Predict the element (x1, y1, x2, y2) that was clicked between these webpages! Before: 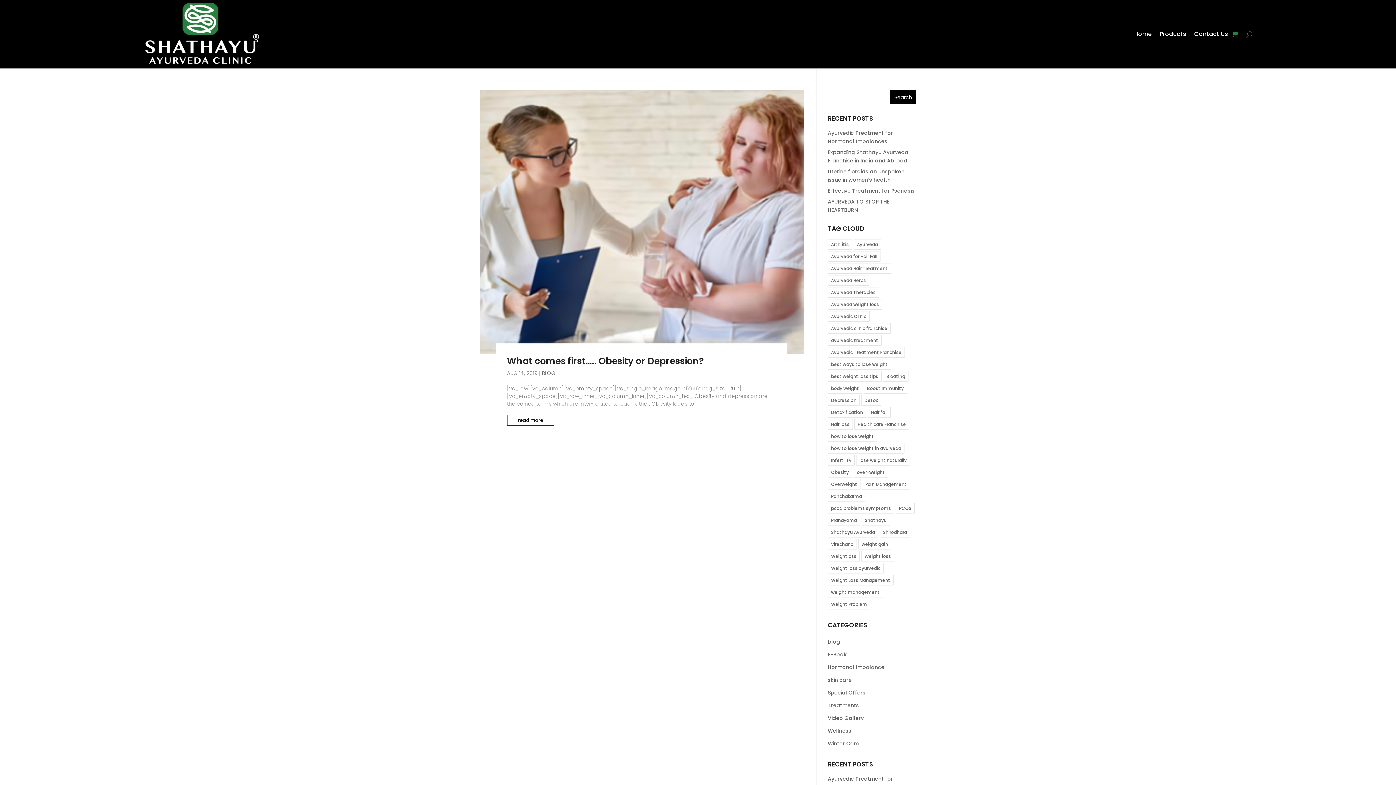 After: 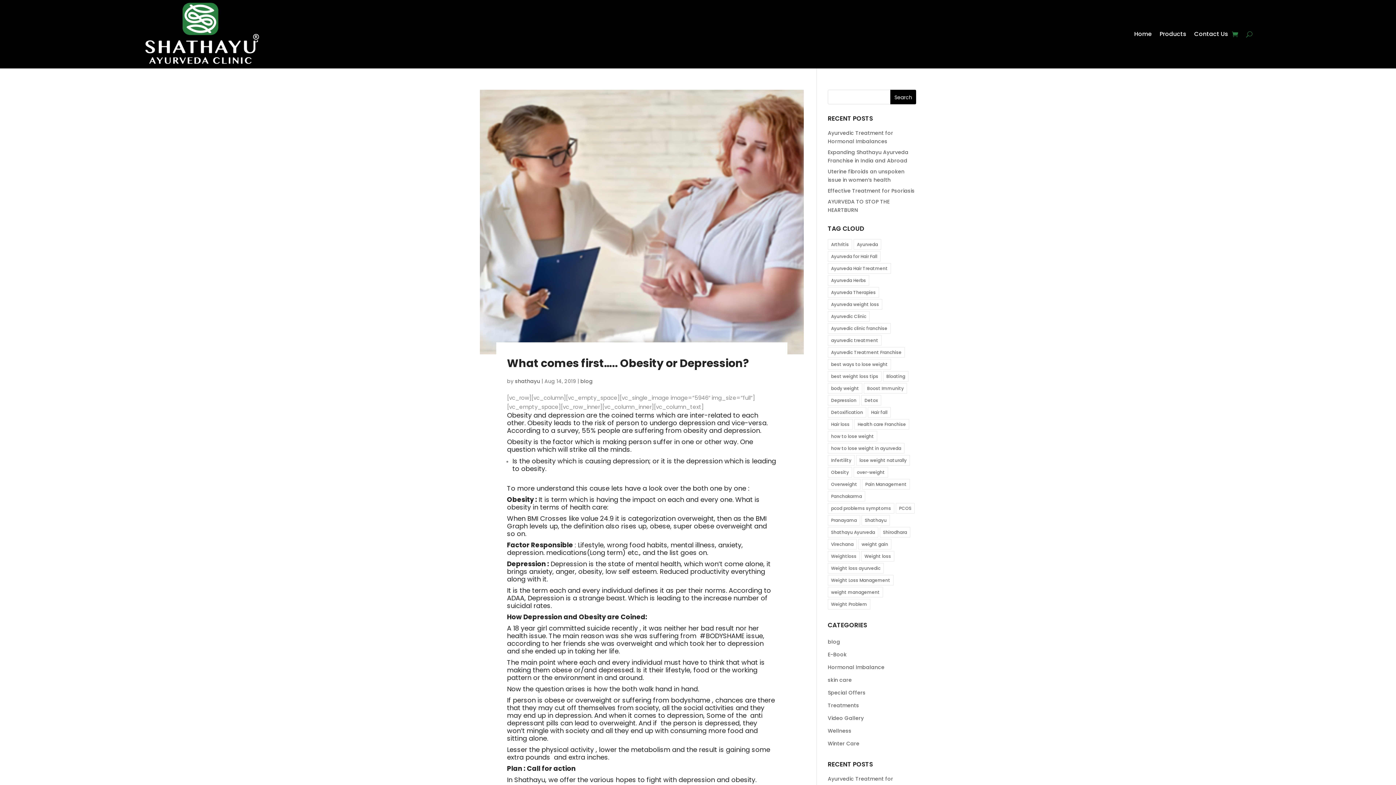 Action: bbox: (480, 89, 804, 354)